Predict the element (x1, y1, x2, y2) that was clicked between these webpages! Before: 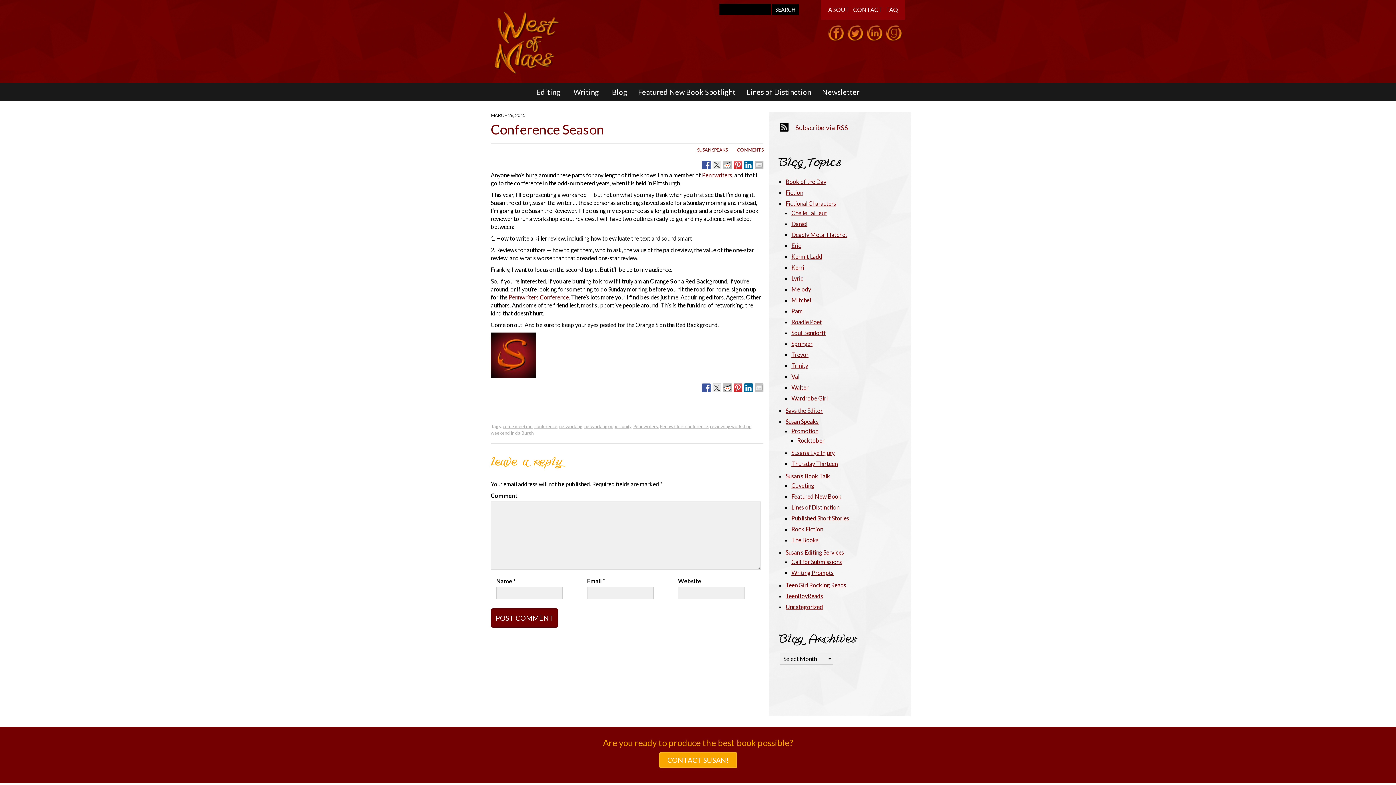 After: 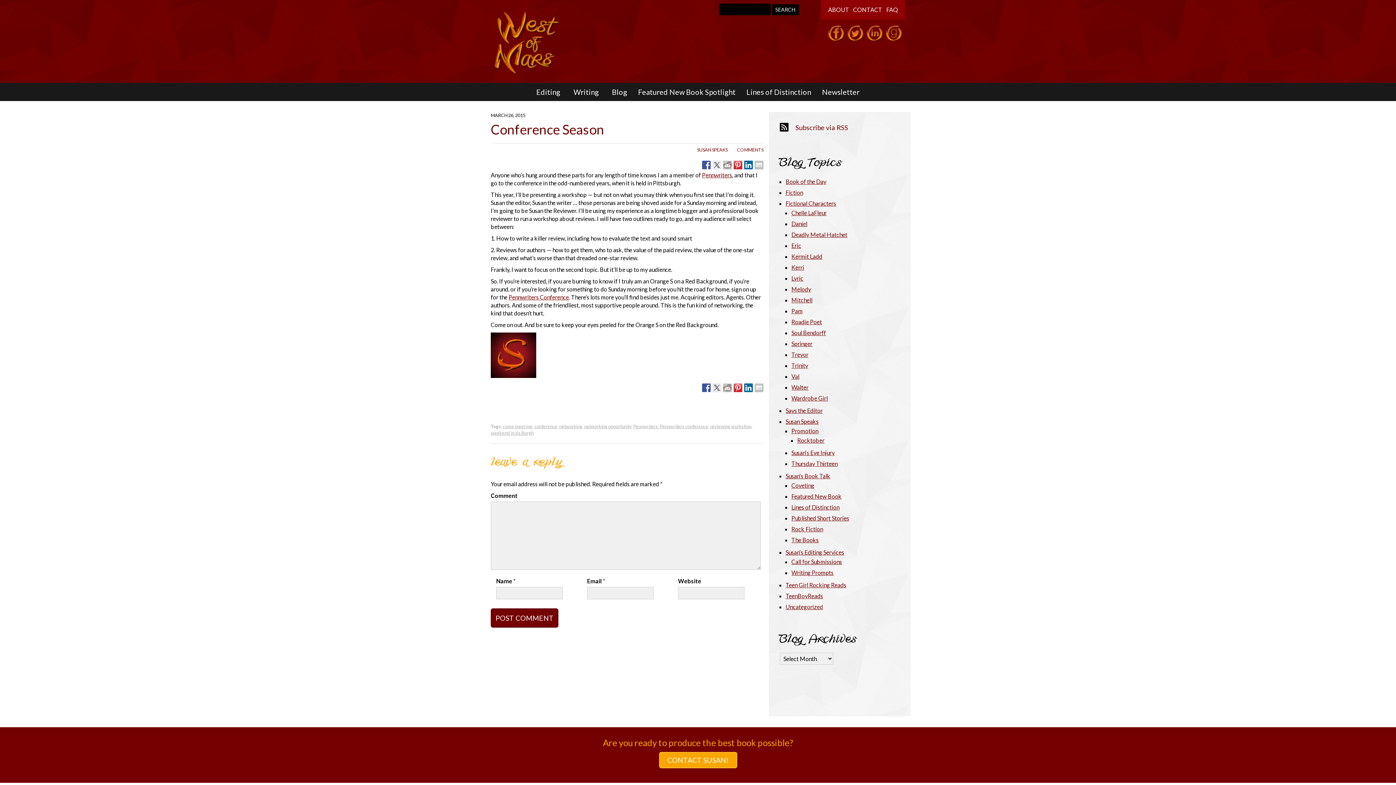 Action: bbox: (754, 383, 763, 392)